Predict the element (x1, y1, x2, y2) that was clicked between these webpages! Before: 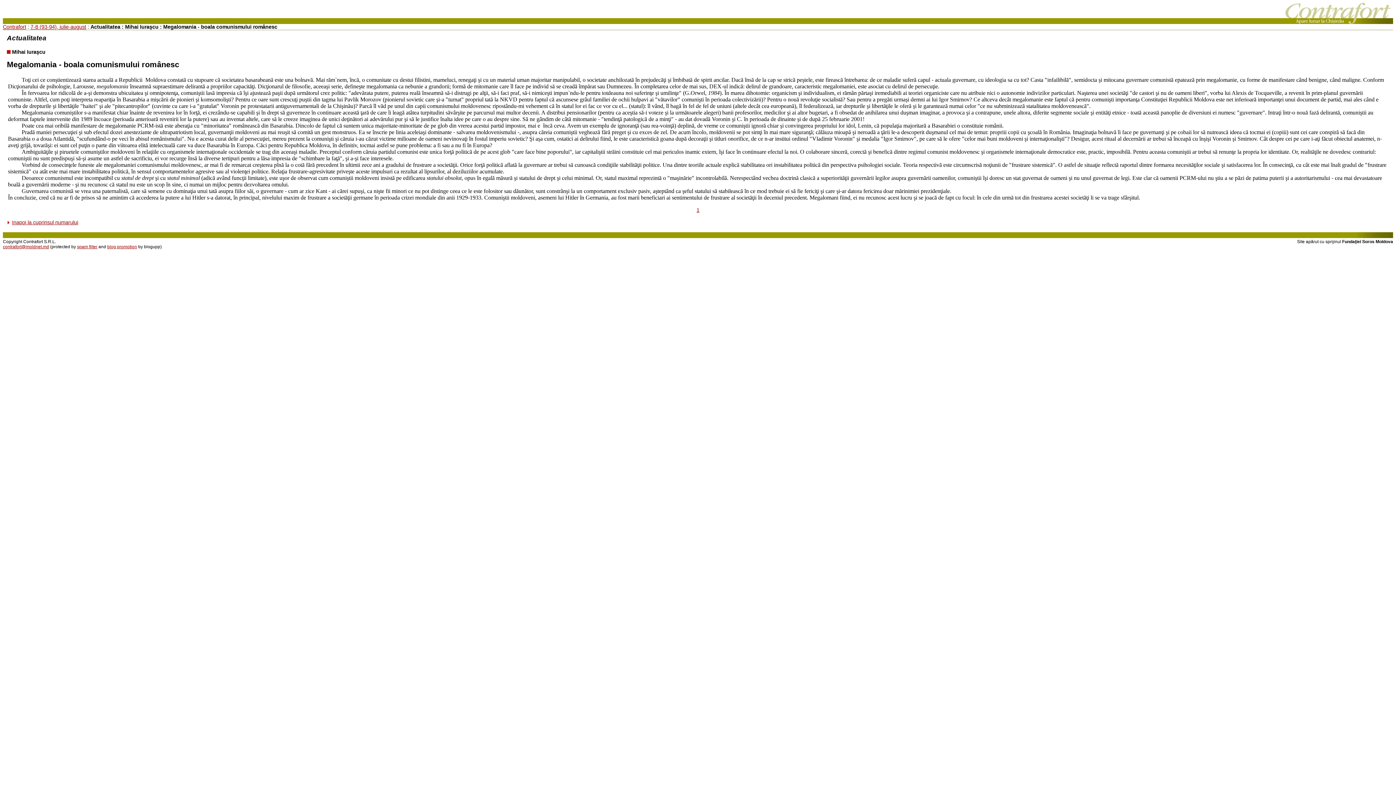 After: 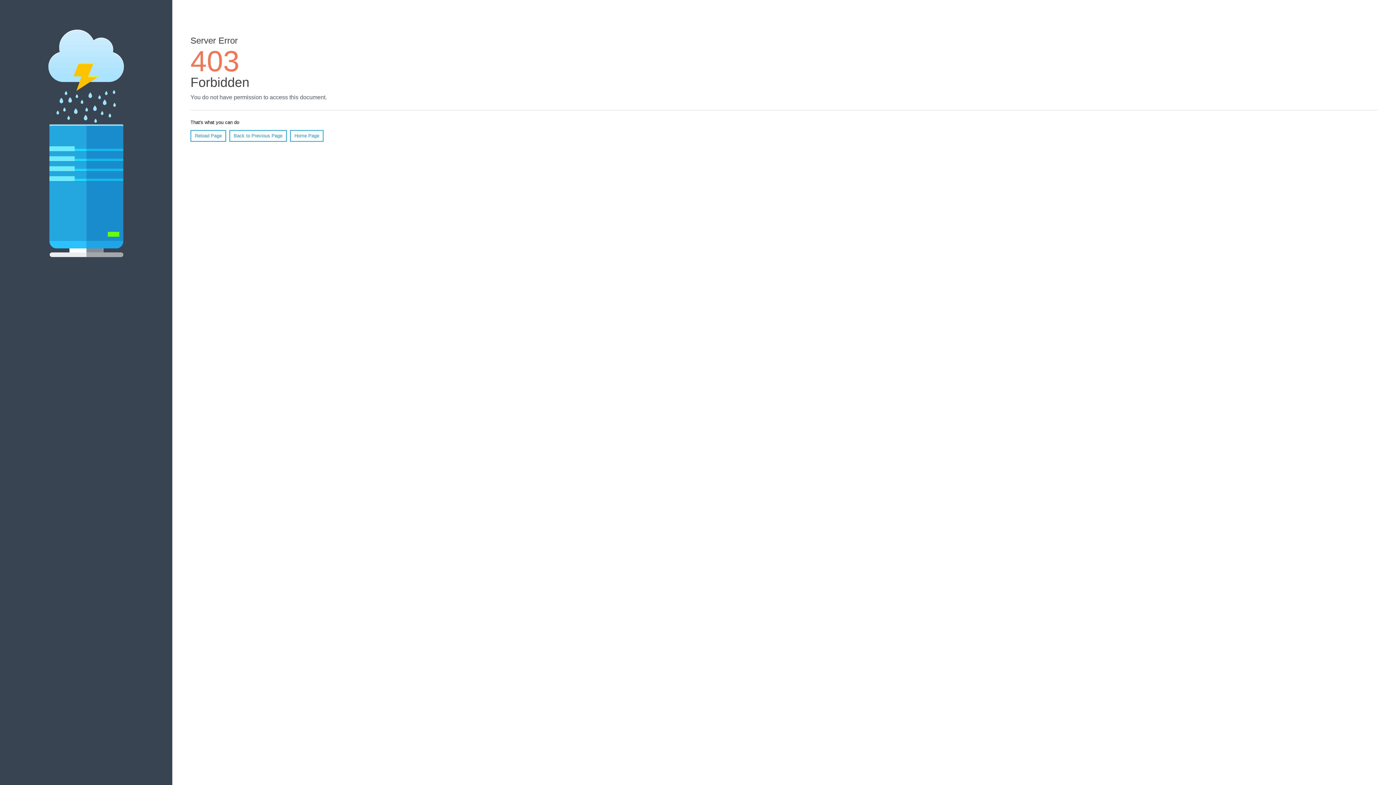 Action: label: Contrafort bbox: (2, 24, 26, 29)